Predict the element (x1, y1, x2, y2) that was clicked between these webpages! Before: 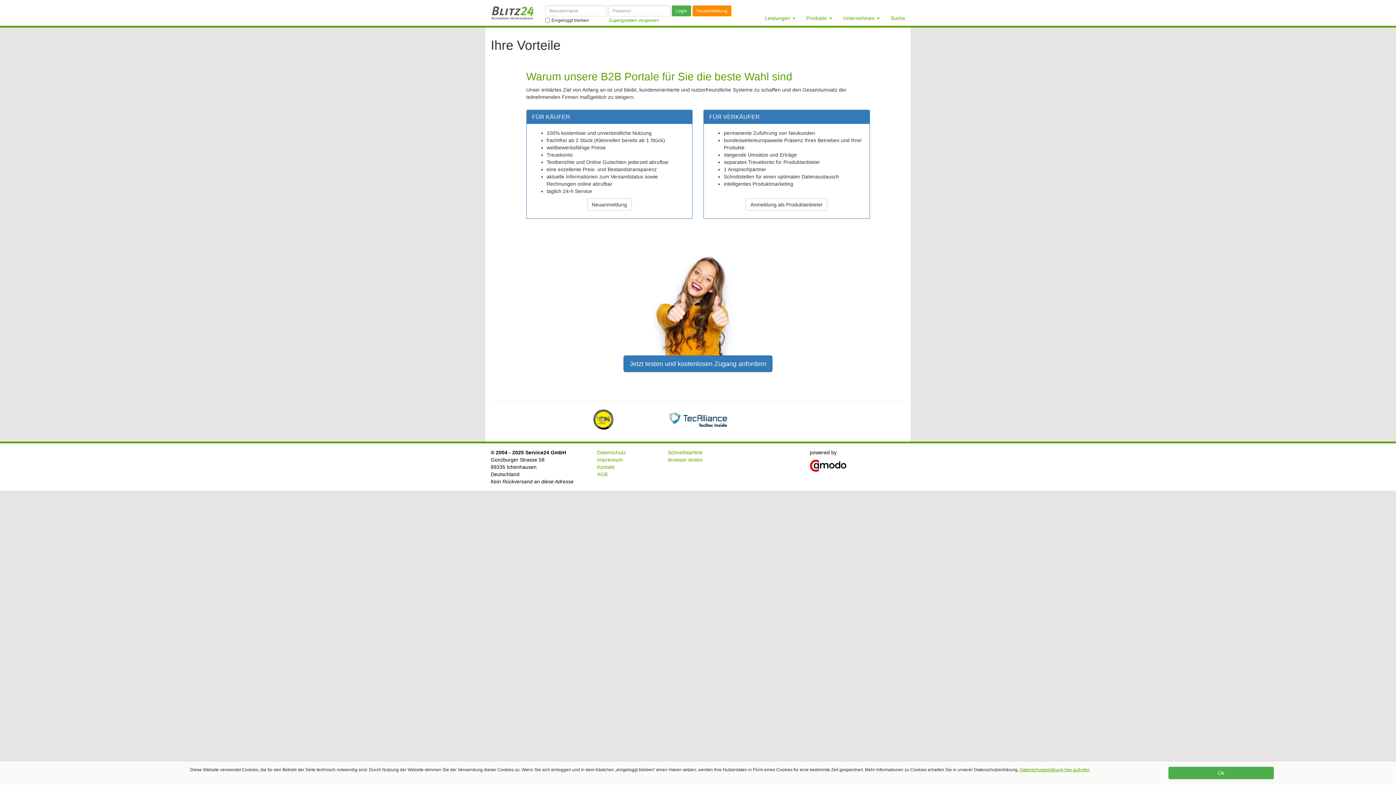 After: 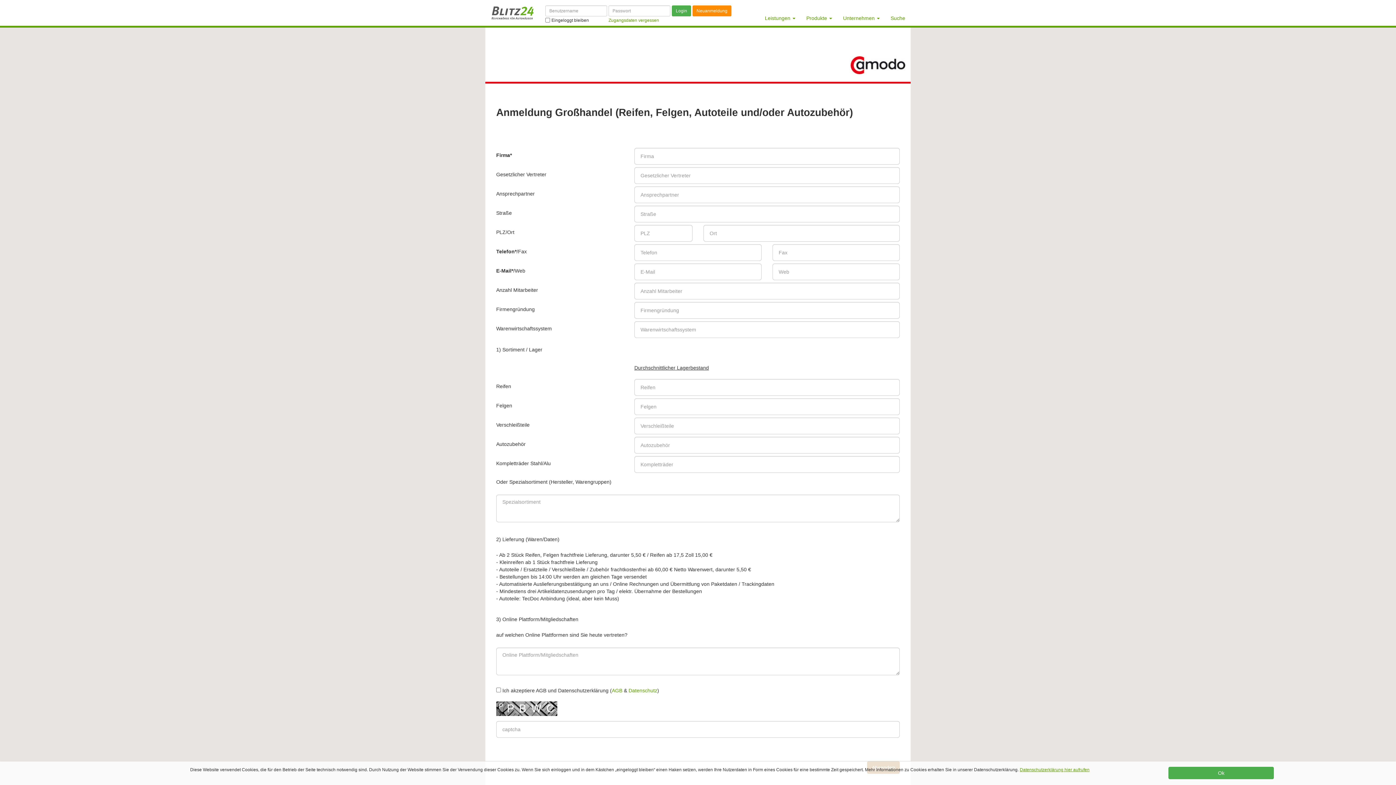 Action: bbox: (745, 198, 827, 210) label: Anmeldung als Produktanbieter